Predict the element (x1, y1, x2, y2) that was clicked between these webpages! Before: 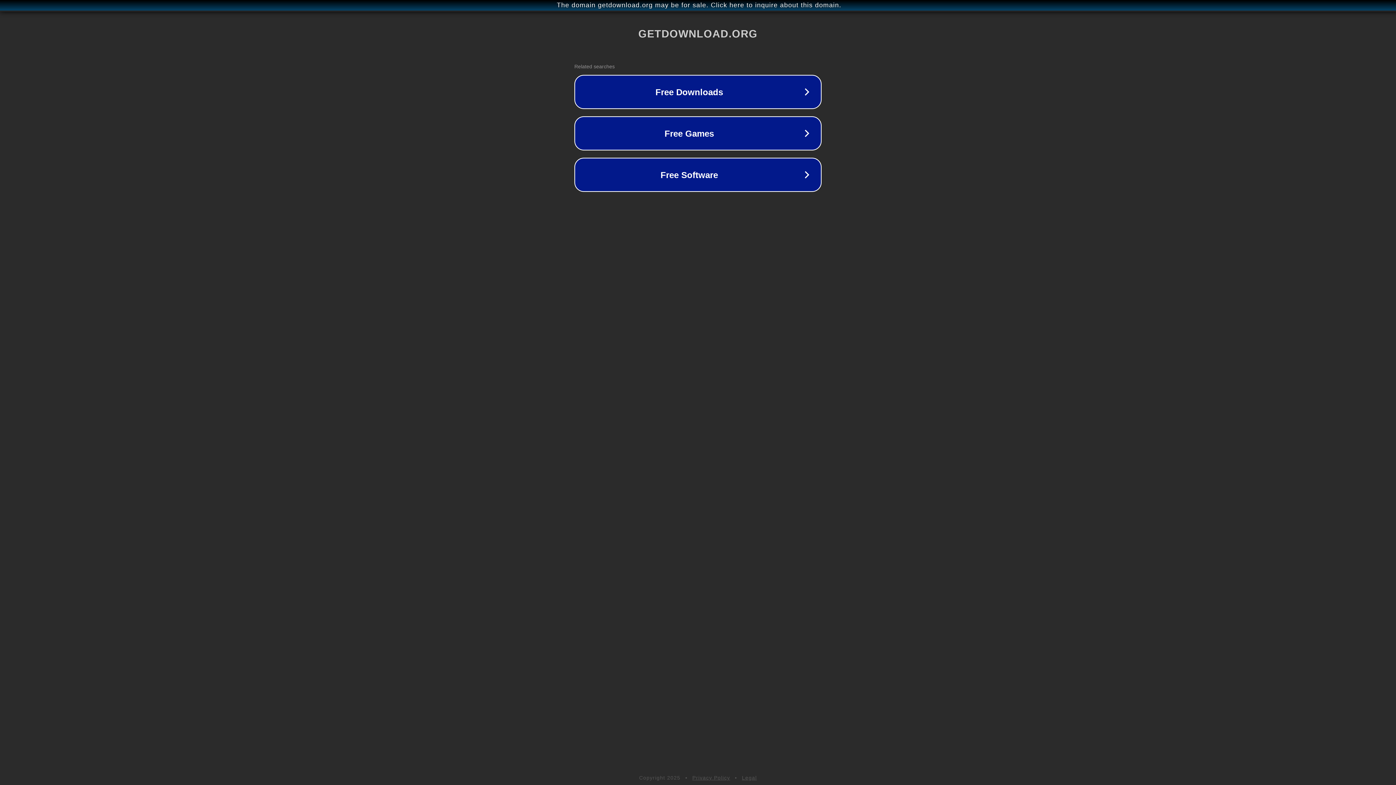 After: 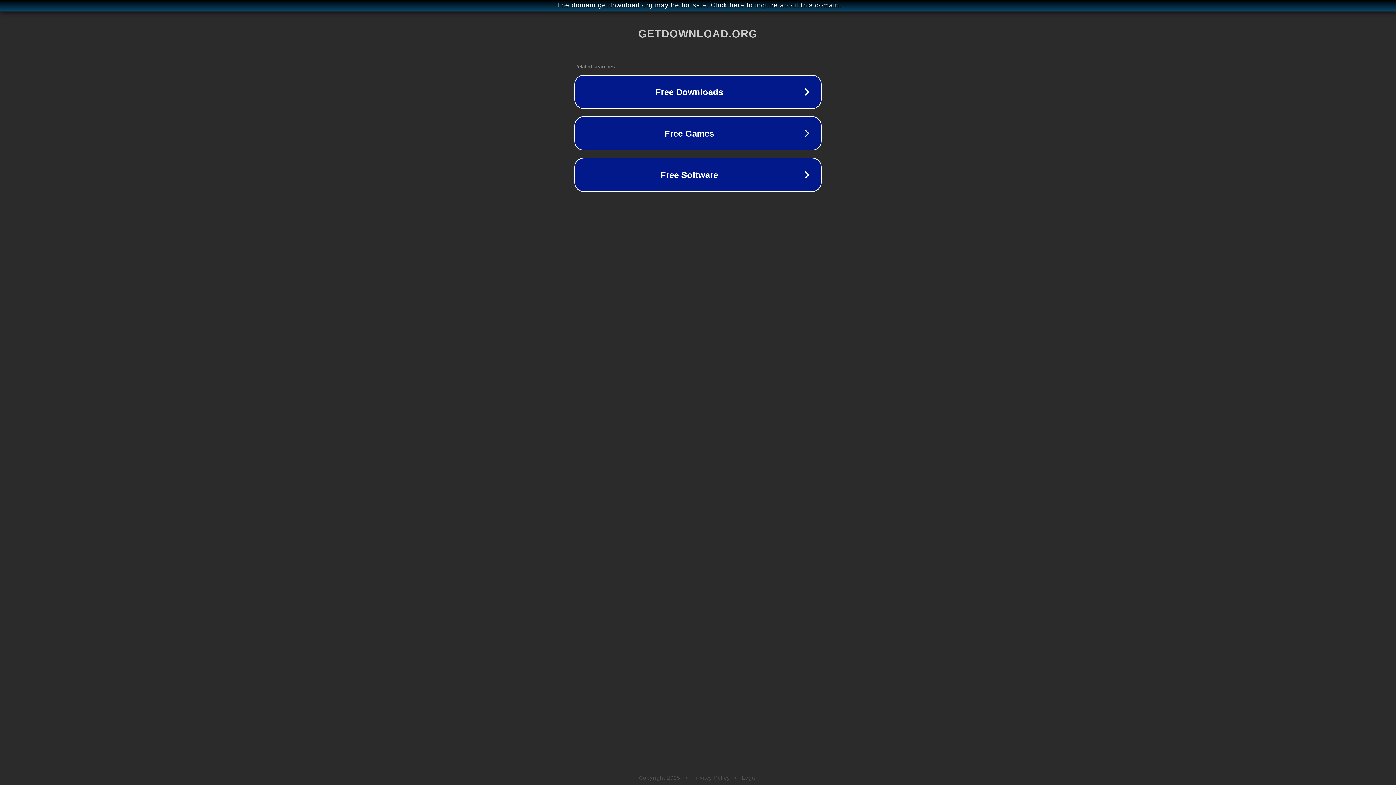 Action: bbox: (692, 775, 730, 781) label: Privacy Policy